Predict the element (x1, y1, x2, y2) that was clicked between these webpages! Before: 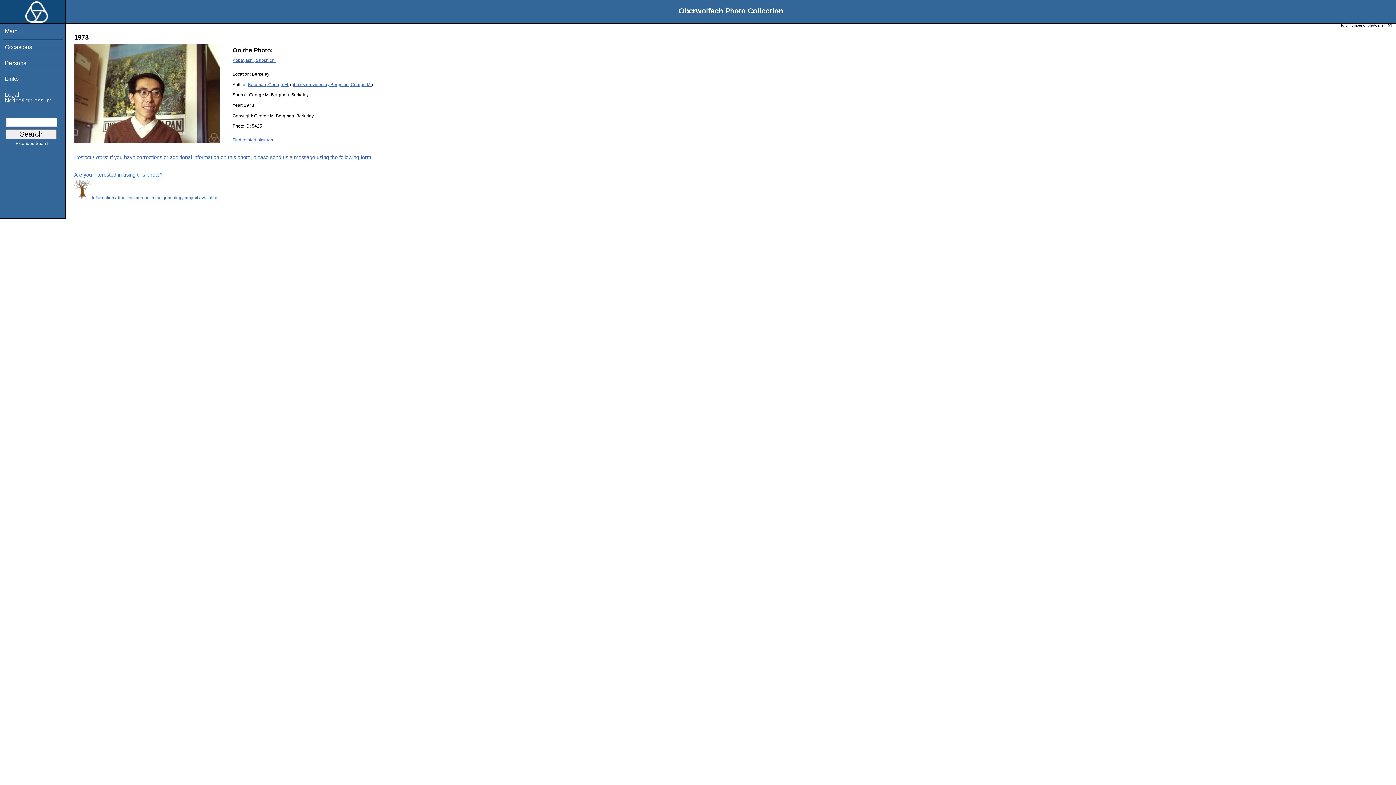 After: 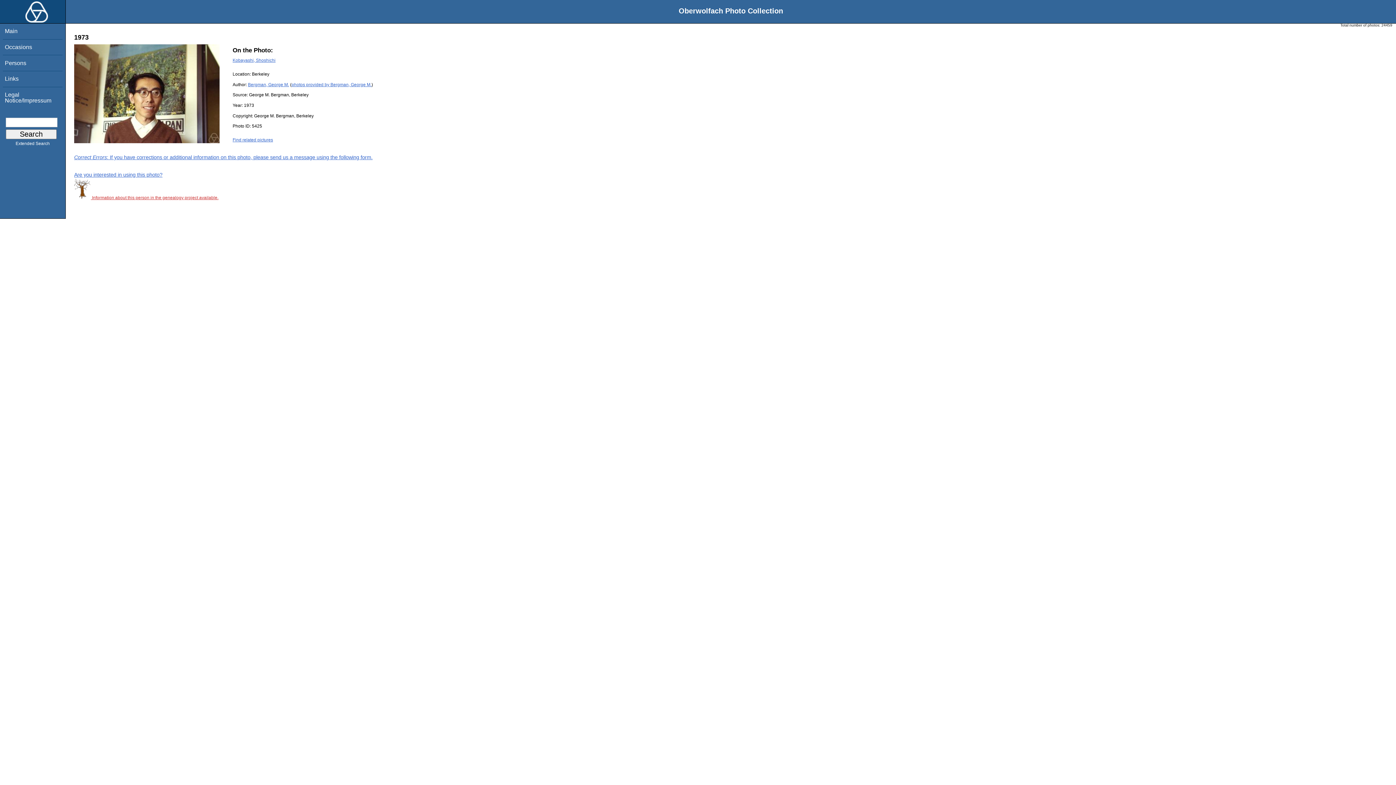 Action: bbox: (74, 195, 218, 200) label:  Information about this person in the genealogy project available.